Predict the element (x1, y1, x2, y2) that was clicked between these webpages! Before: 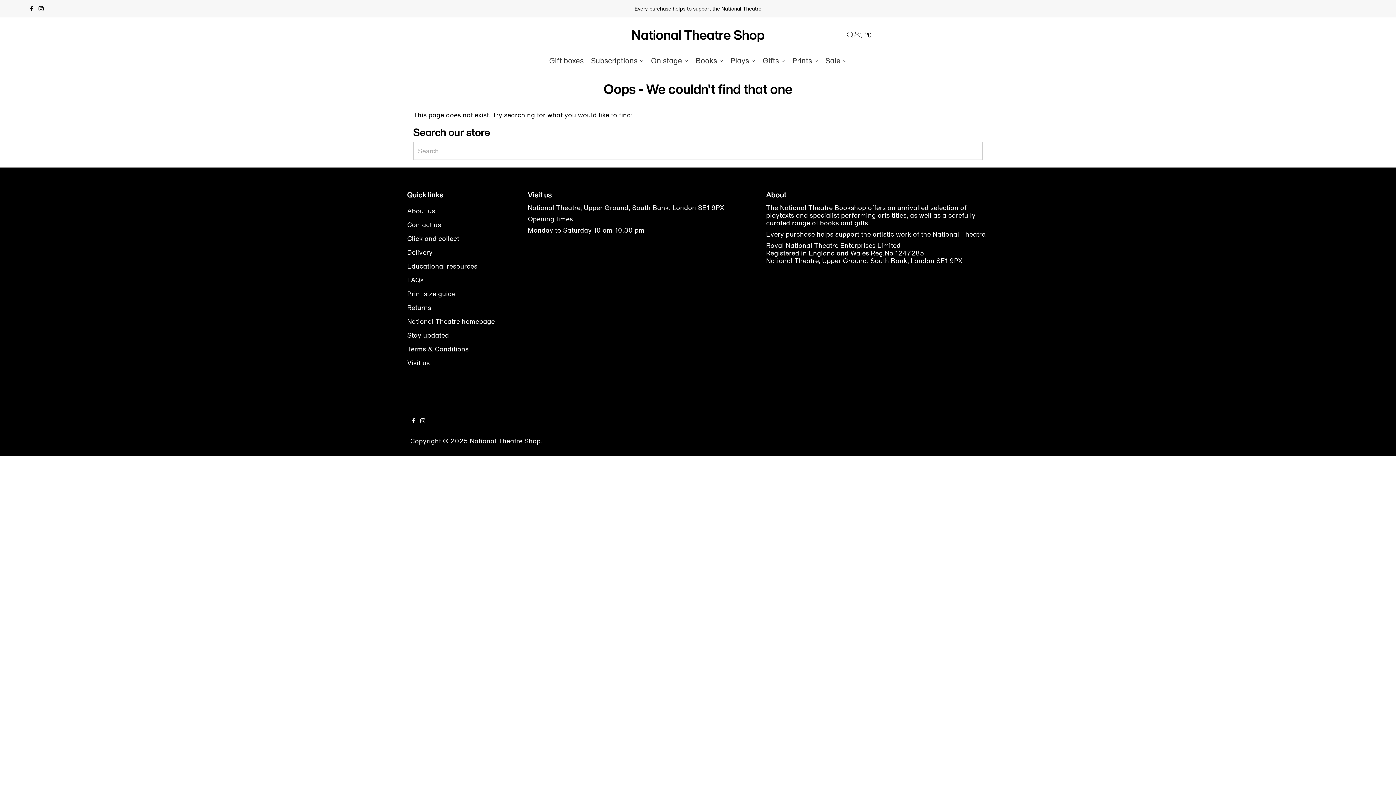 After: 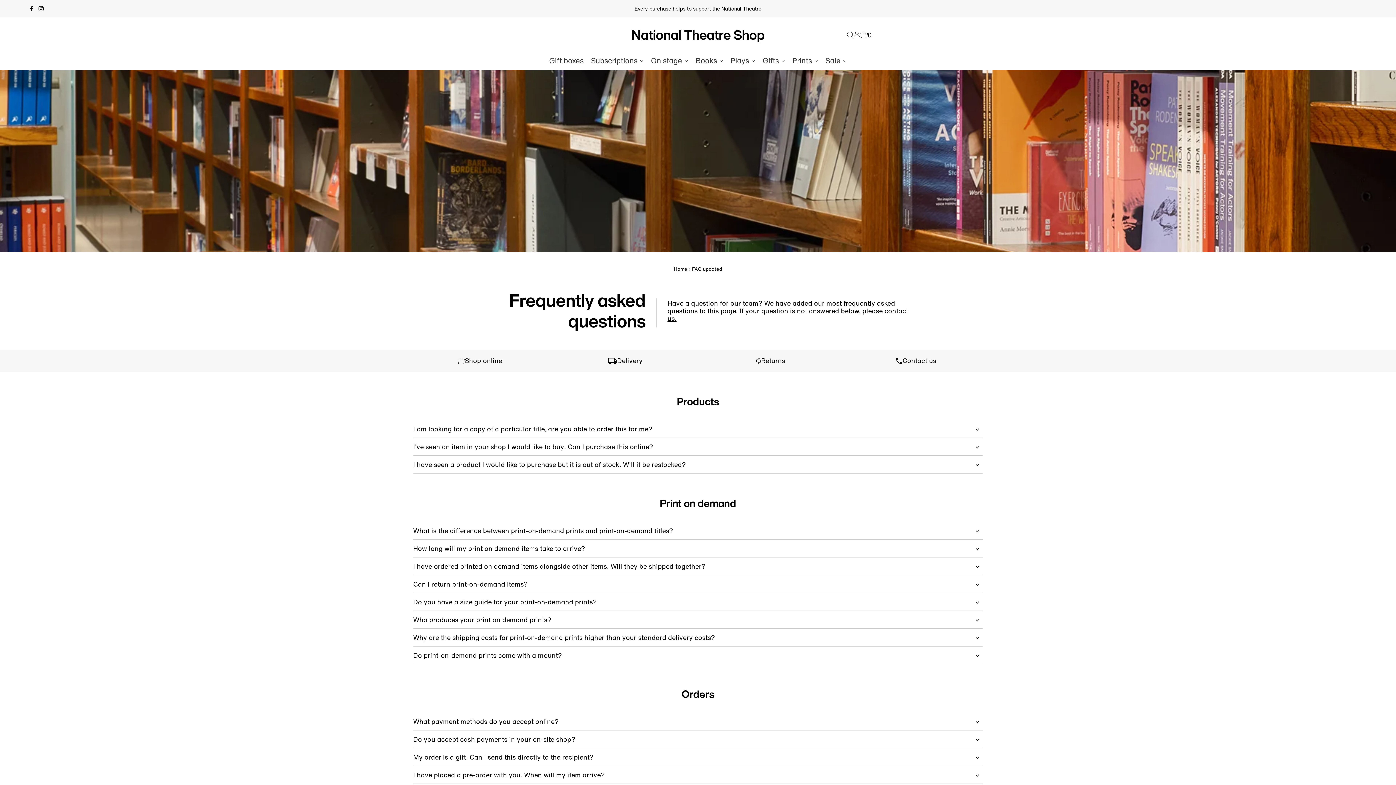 Action: label: FAQs bbox: (407, 275, 423, 284)